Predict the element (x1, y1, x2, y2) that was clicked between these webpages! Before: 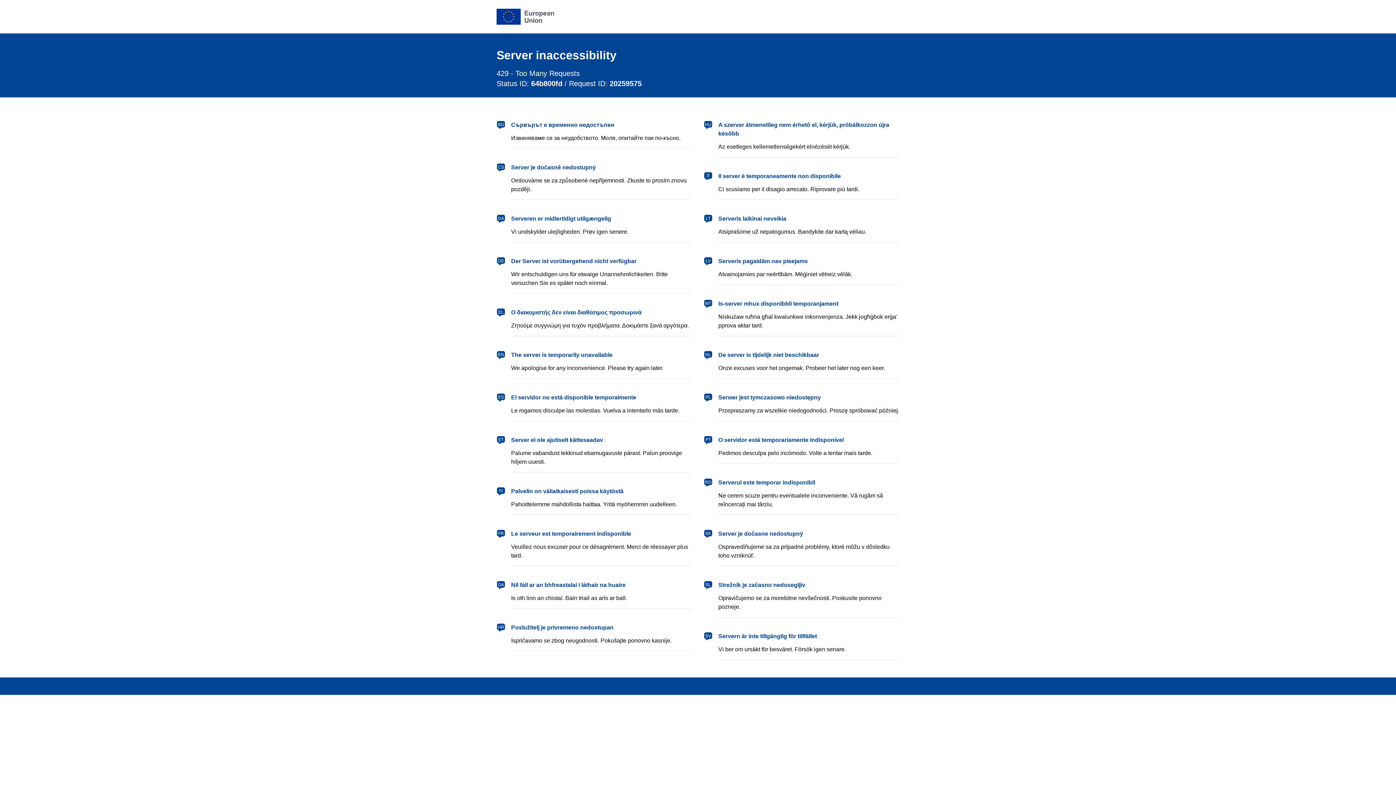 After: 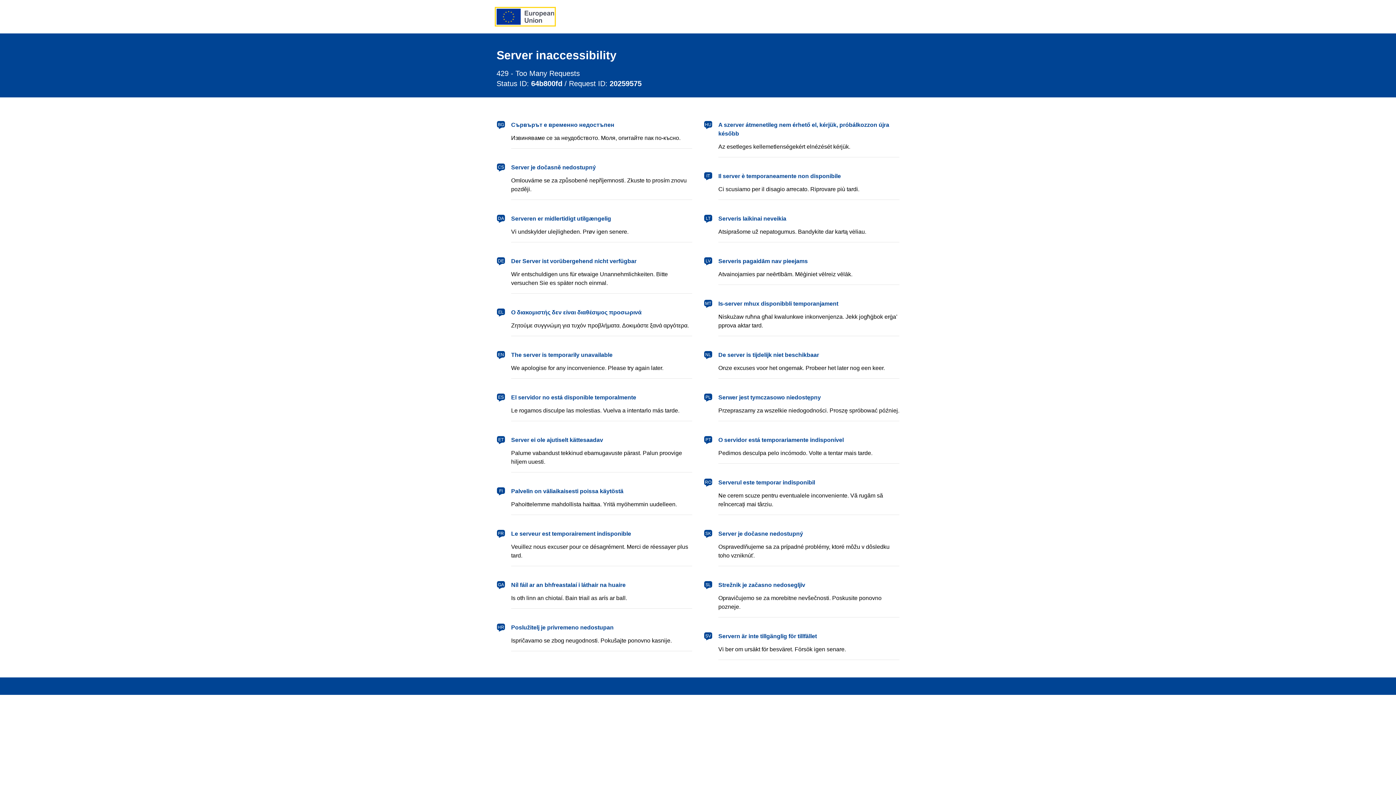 Action: label: European Union bbox: (496, 8, 554, 24)